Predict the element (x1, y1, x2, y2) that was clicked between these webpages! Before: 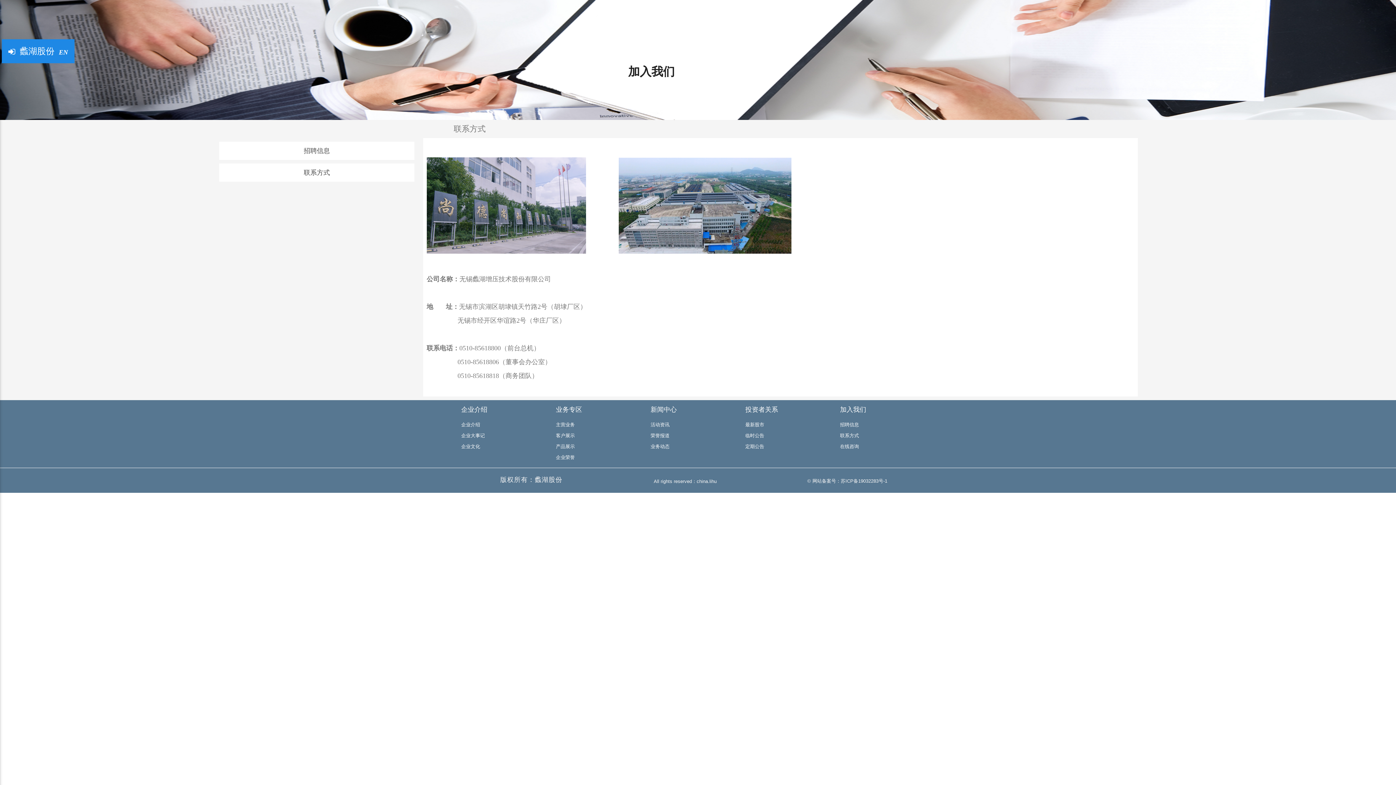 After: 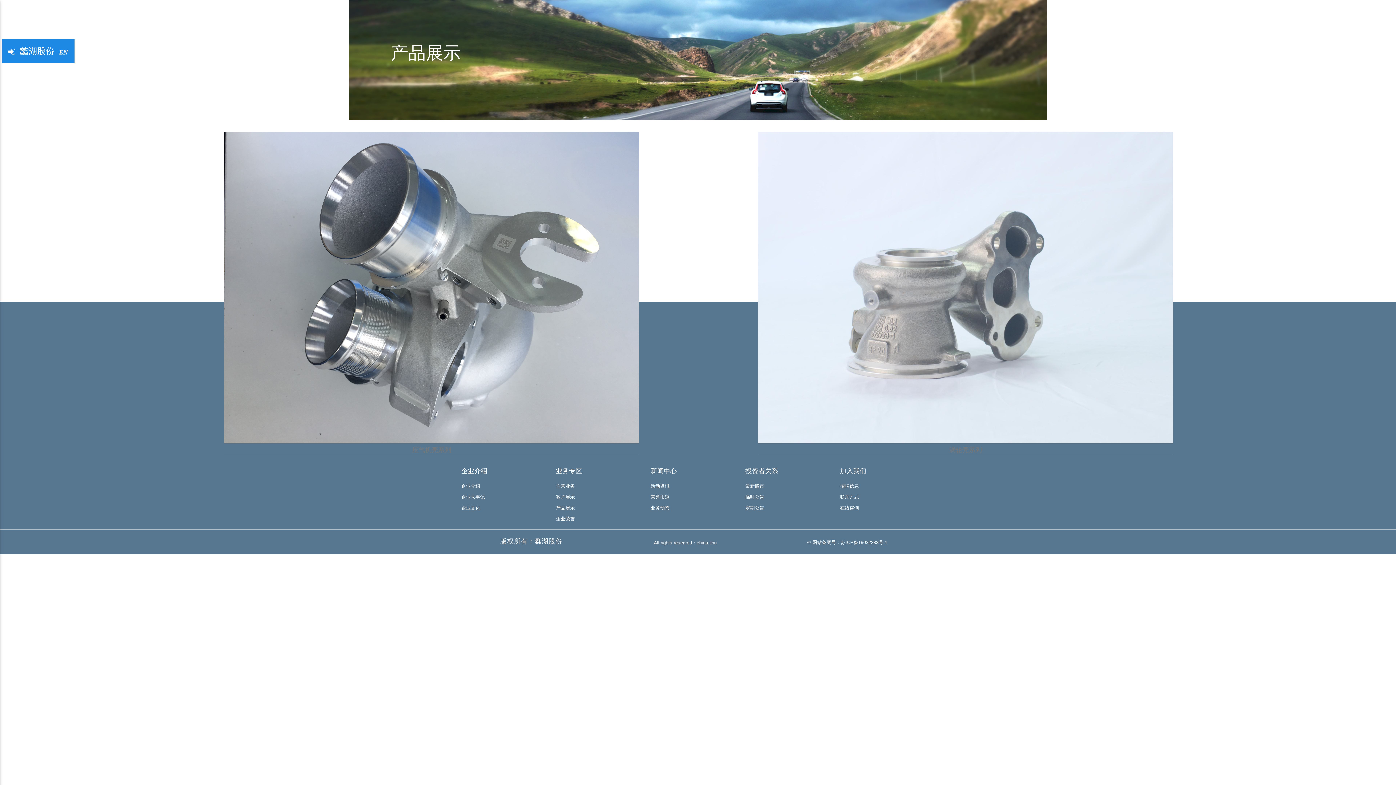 Action: label: 产品展示 bbox: (556, 444, 575, 449)